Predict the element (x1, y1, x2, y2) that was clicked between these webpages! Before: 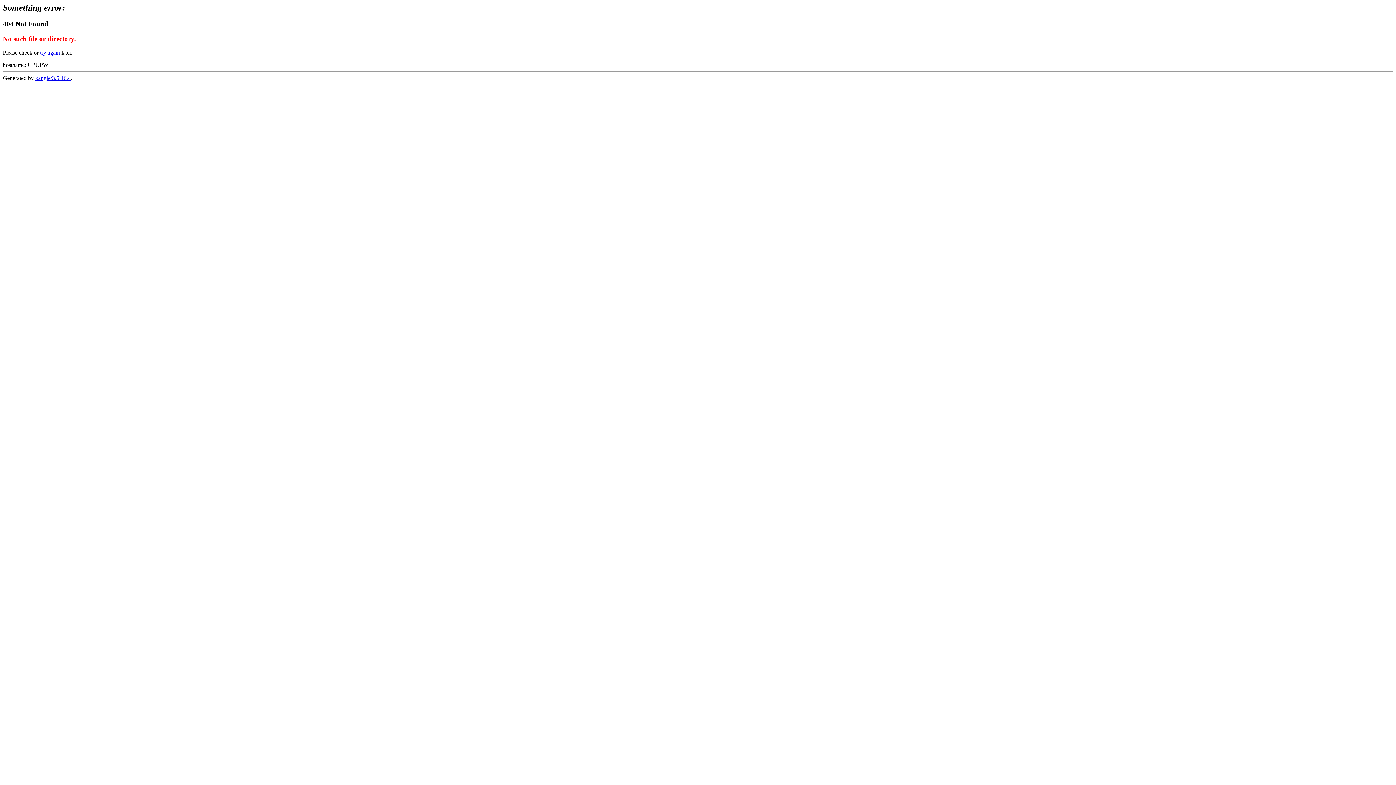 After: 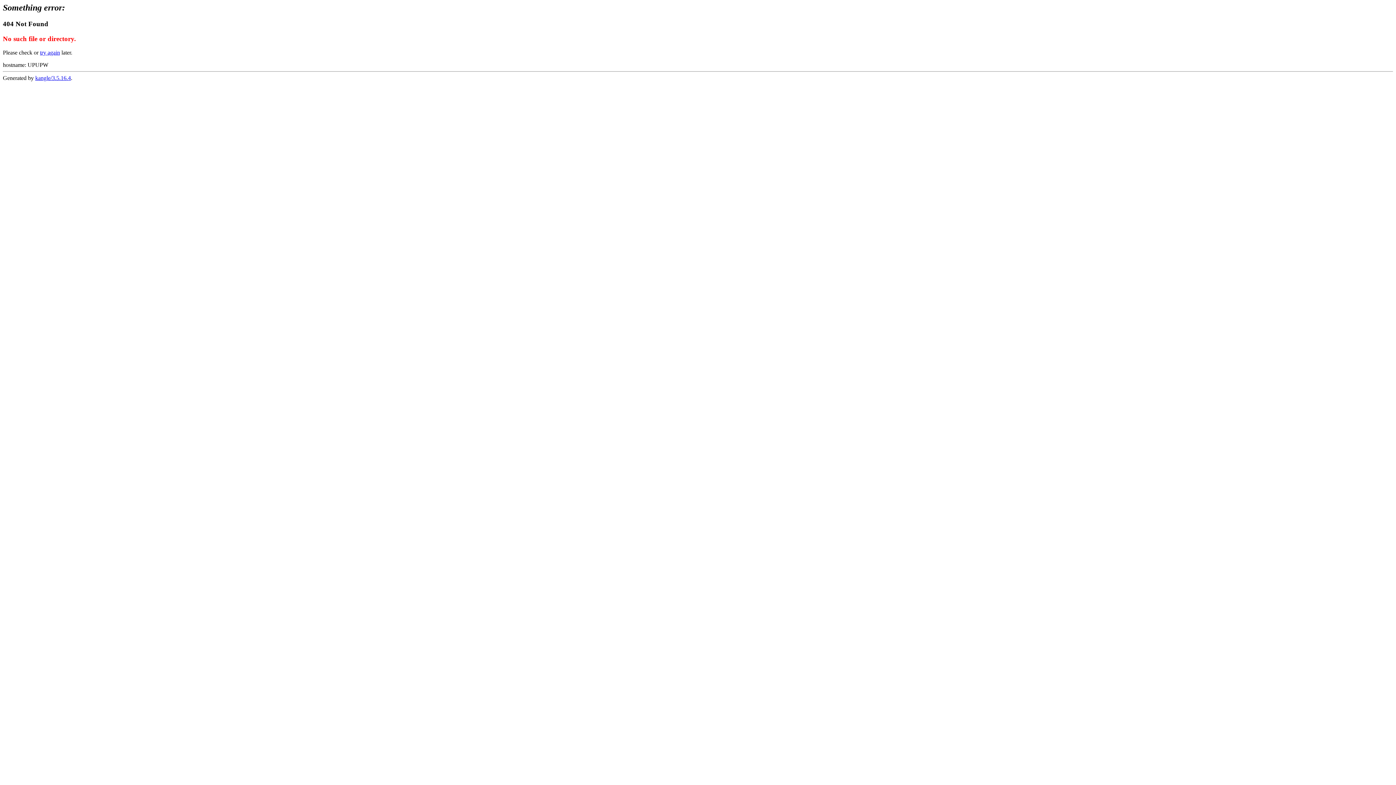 Action: bbox: (40, 49, 60, 55) label: try again